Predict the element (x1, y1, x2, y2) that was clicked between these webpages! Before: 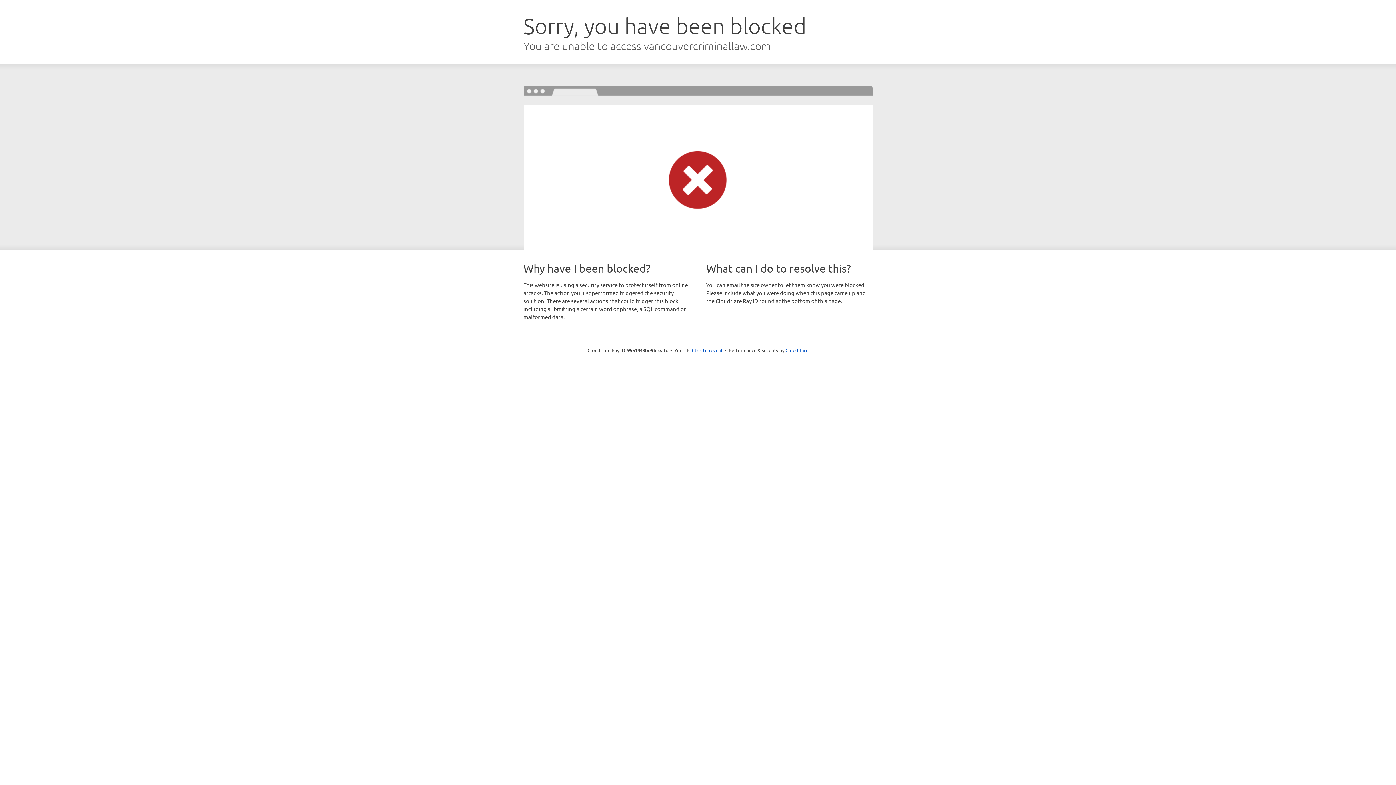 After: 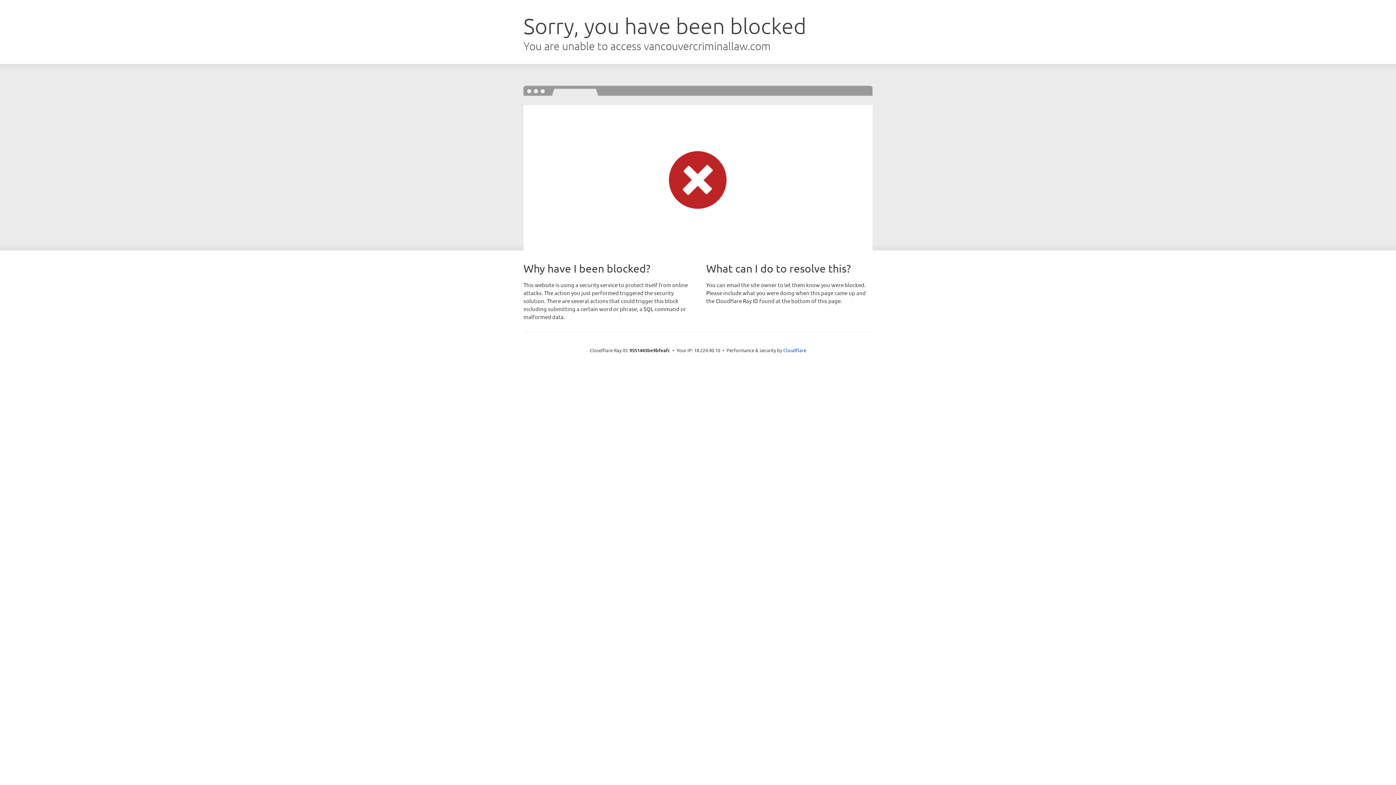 Action: bbox: (692, 346, 722, 353) label: Click to reveal